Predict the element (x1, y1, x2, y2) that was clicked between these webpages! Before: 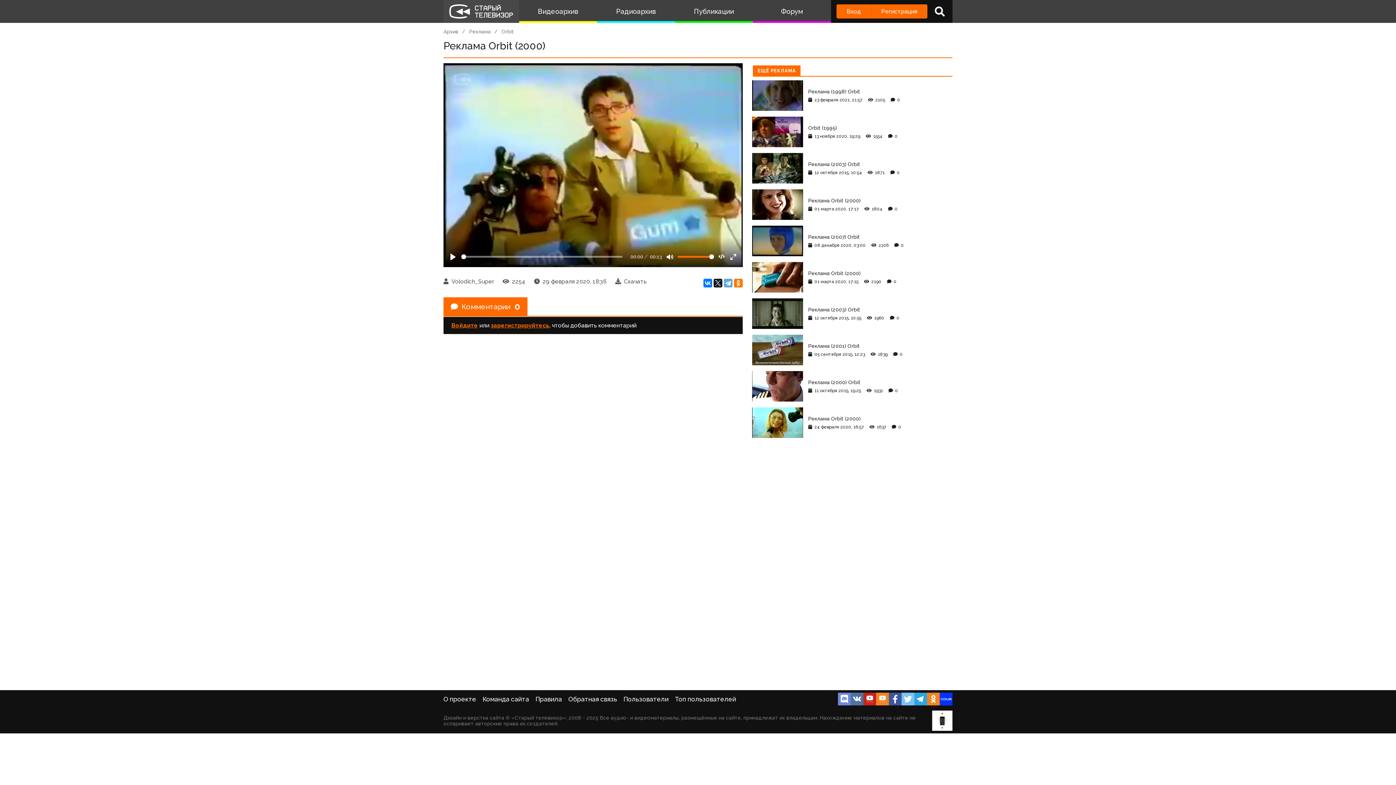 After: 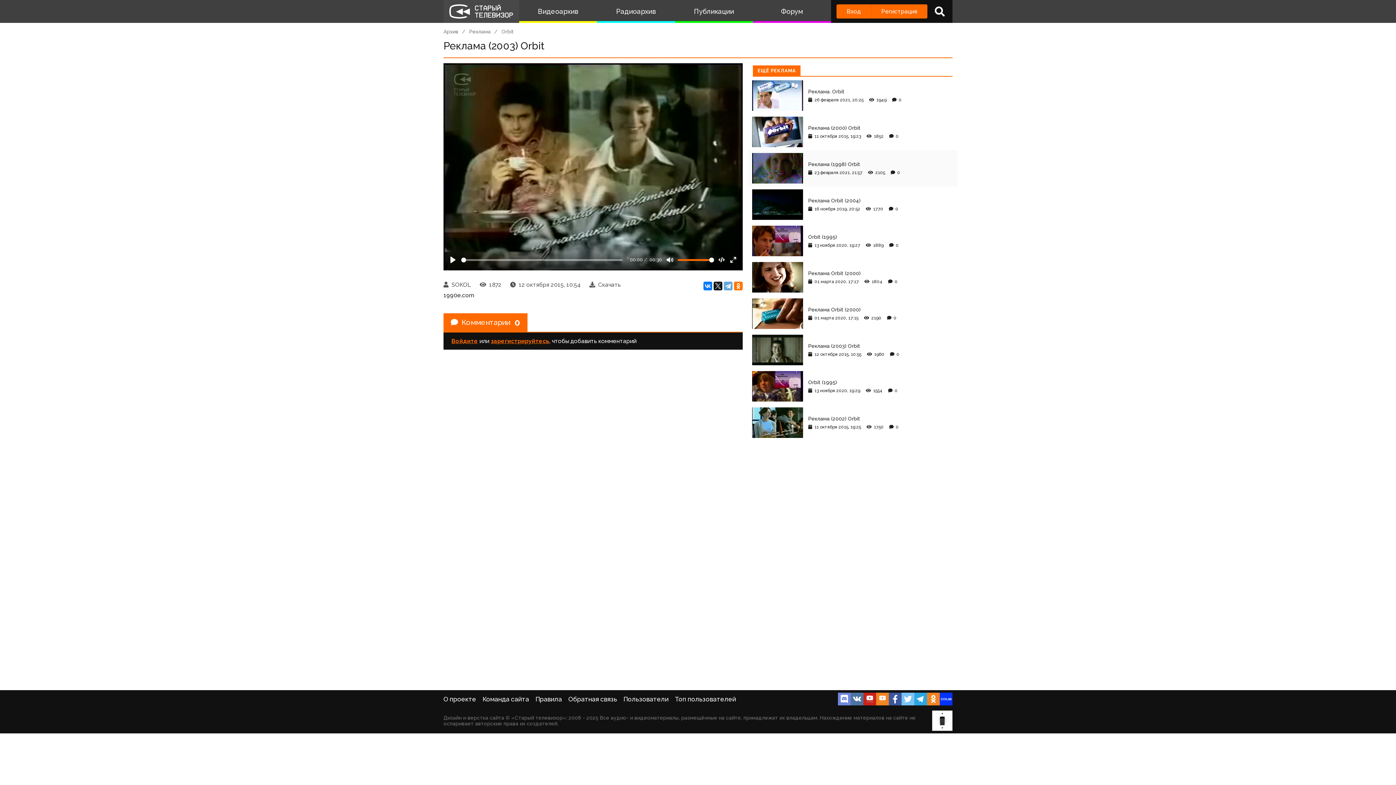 Action: bbox: (748, 150, 957, 186) label: Реклама (2003) Orbit
12 октября 2015, 10:54 1871 0